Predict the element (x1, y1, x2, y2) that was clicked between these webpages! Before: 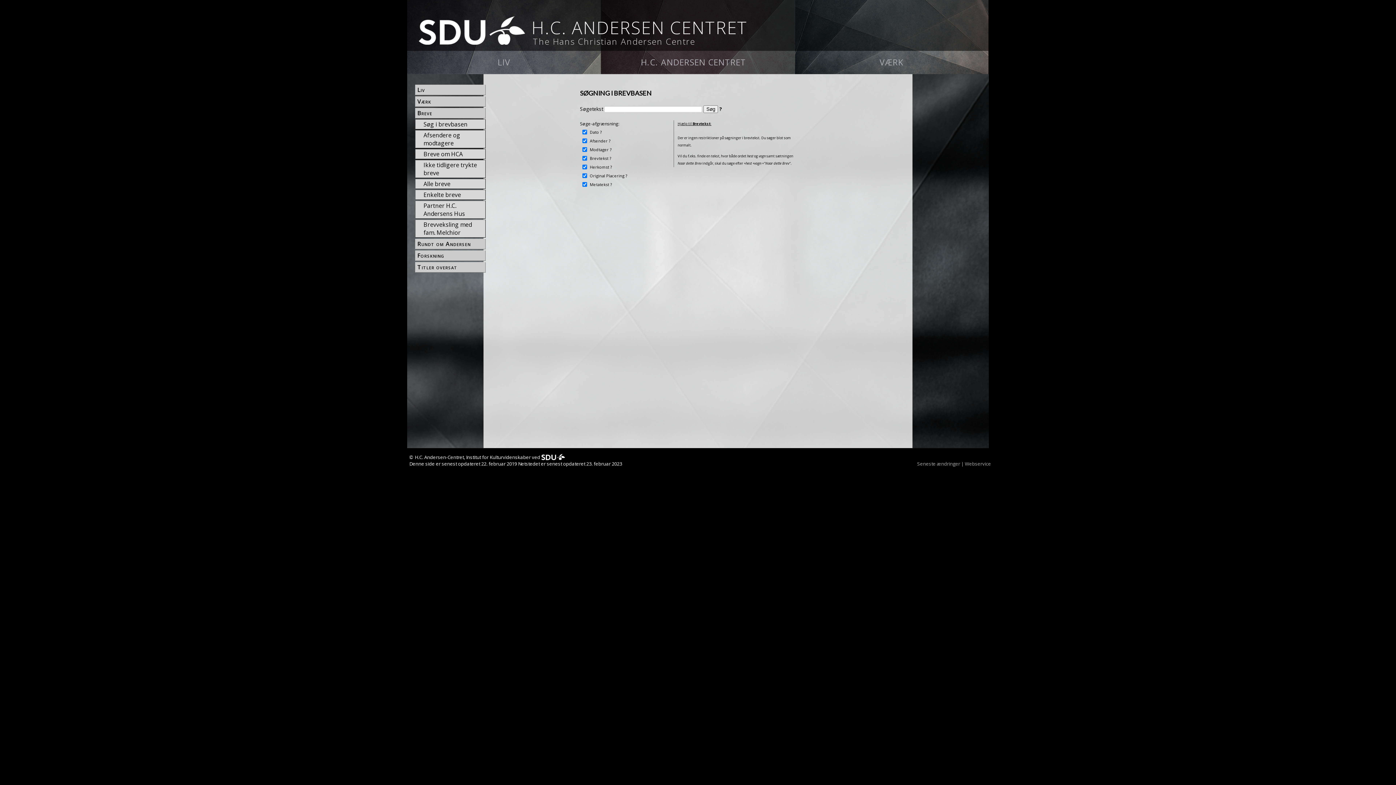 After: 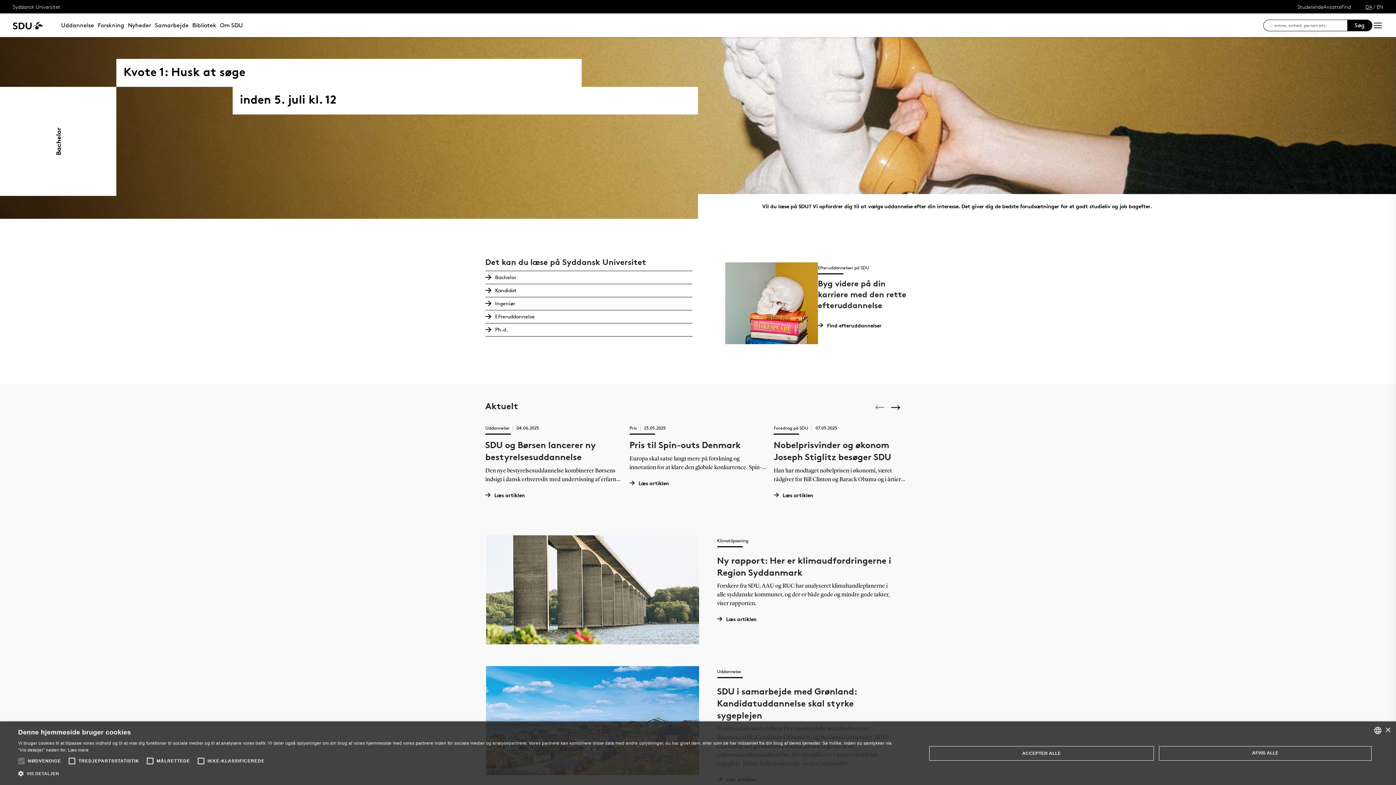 Action: bbox: (536, 454, 559, 460)